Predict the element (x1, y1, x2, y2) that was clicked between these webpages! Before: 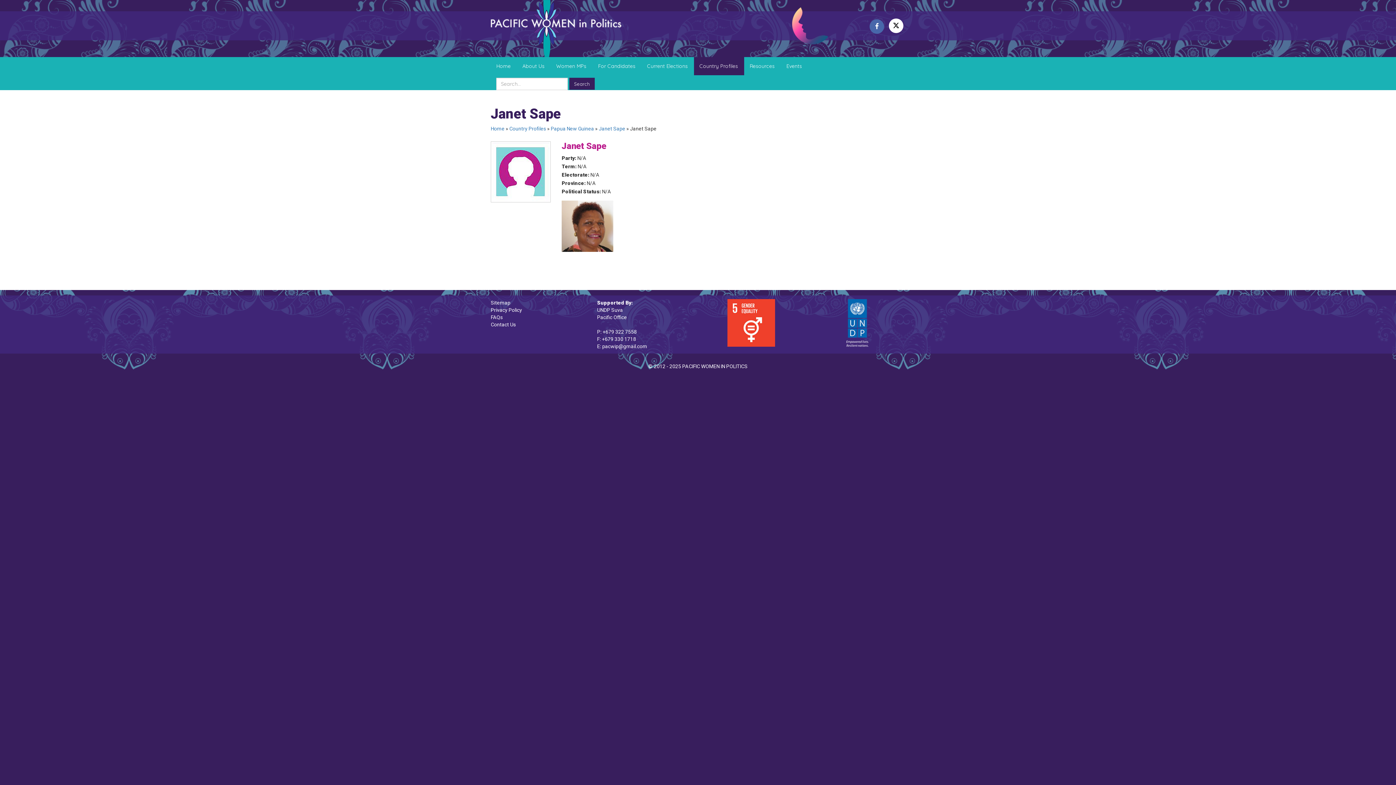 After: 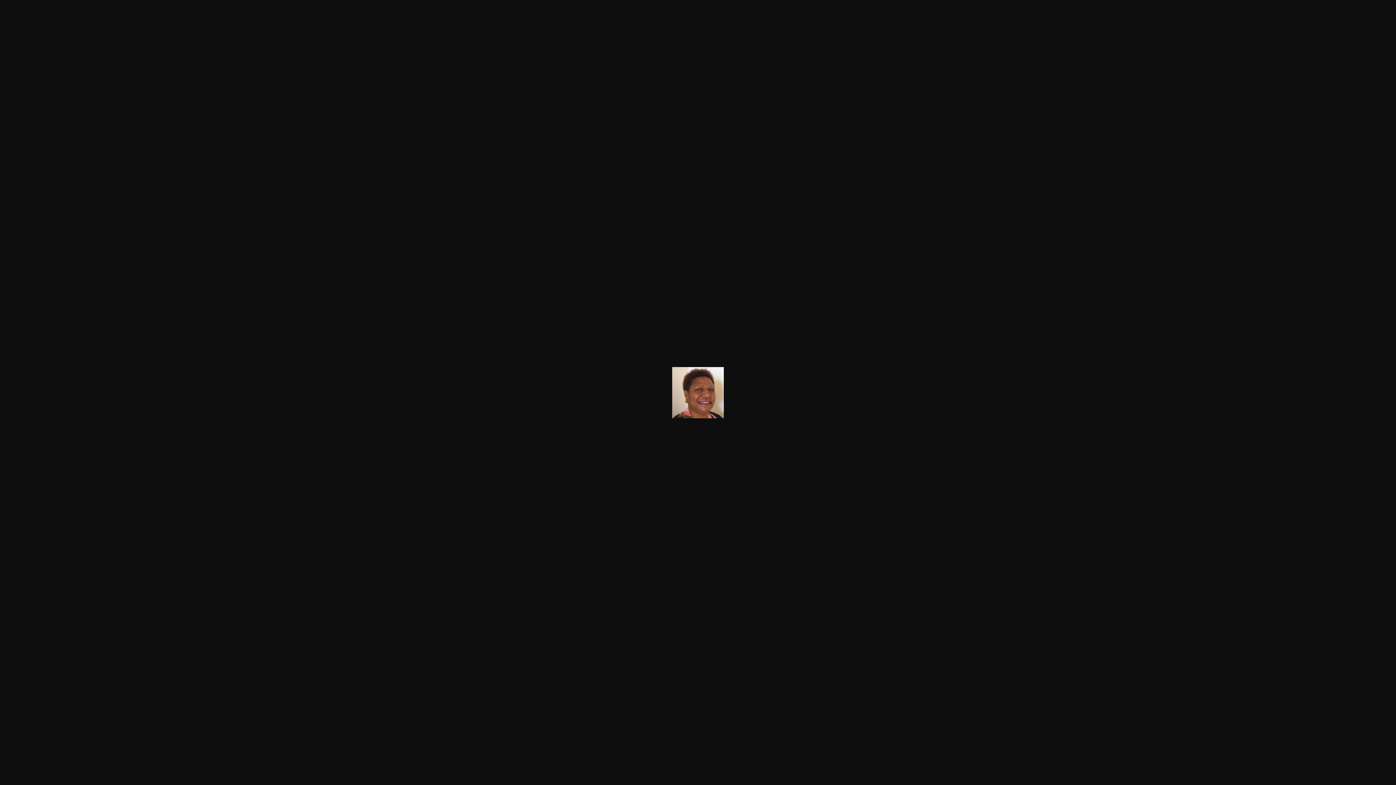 Action: bbox: (561, 223, 613, 228)